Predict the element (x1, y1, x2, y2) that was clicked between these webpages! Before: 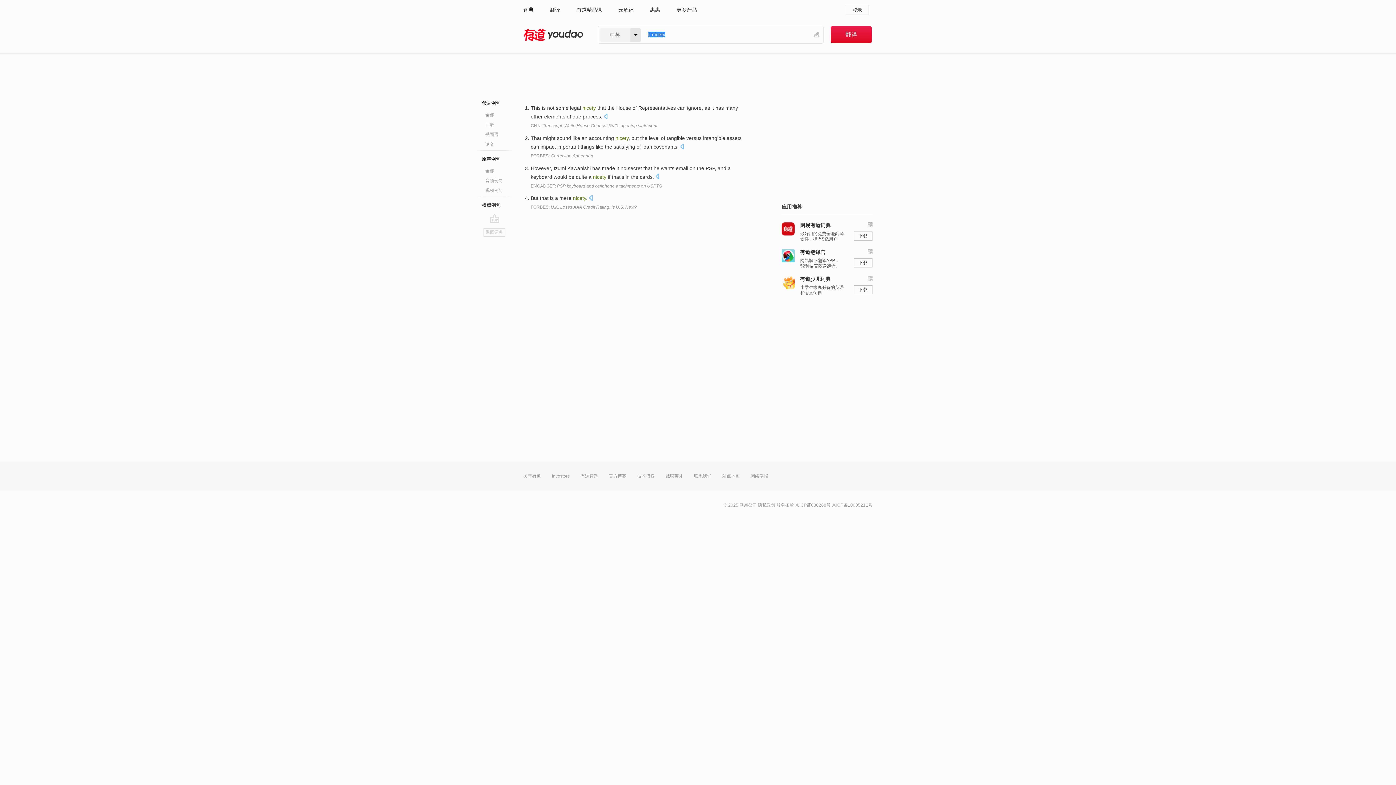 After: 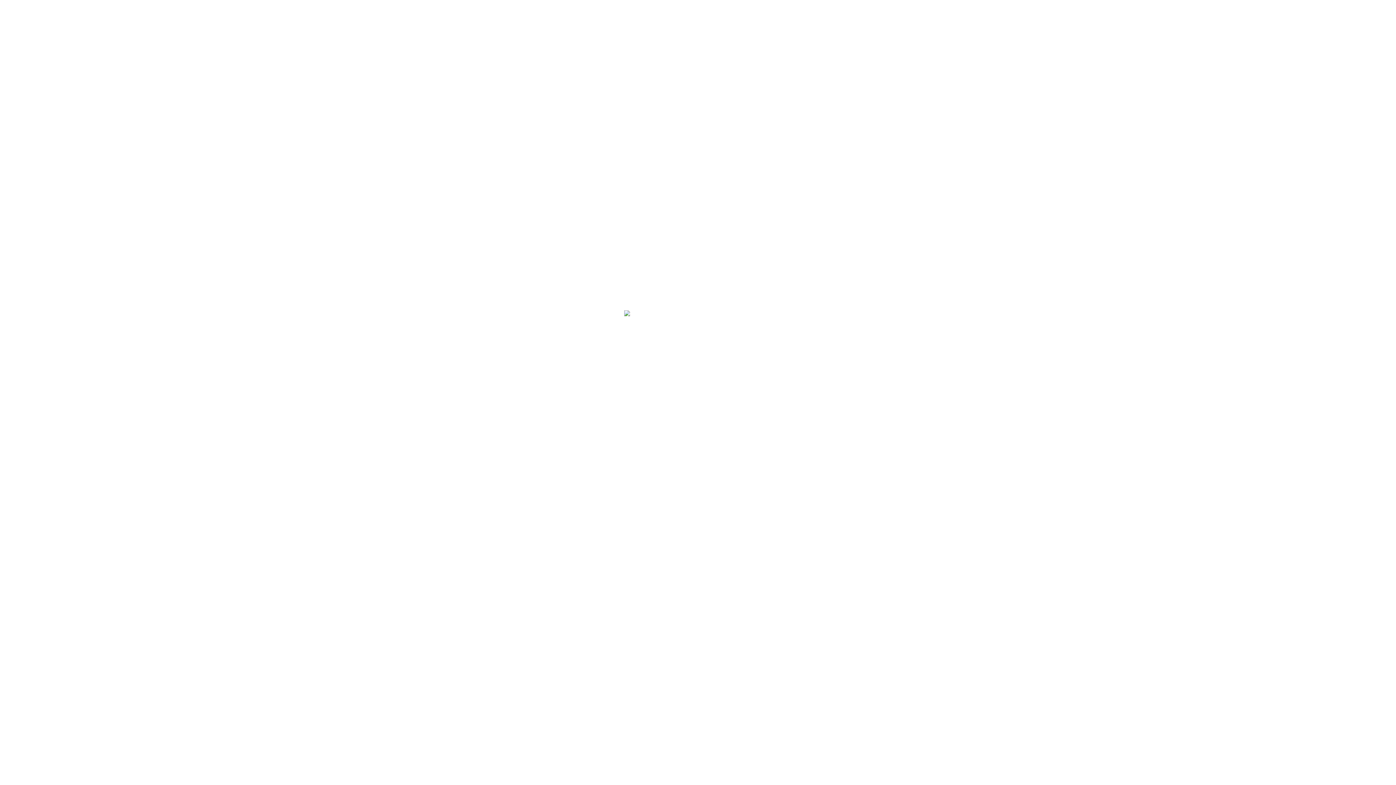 Action: label: 服务条款 bbox: (776, 502, 794, 508)